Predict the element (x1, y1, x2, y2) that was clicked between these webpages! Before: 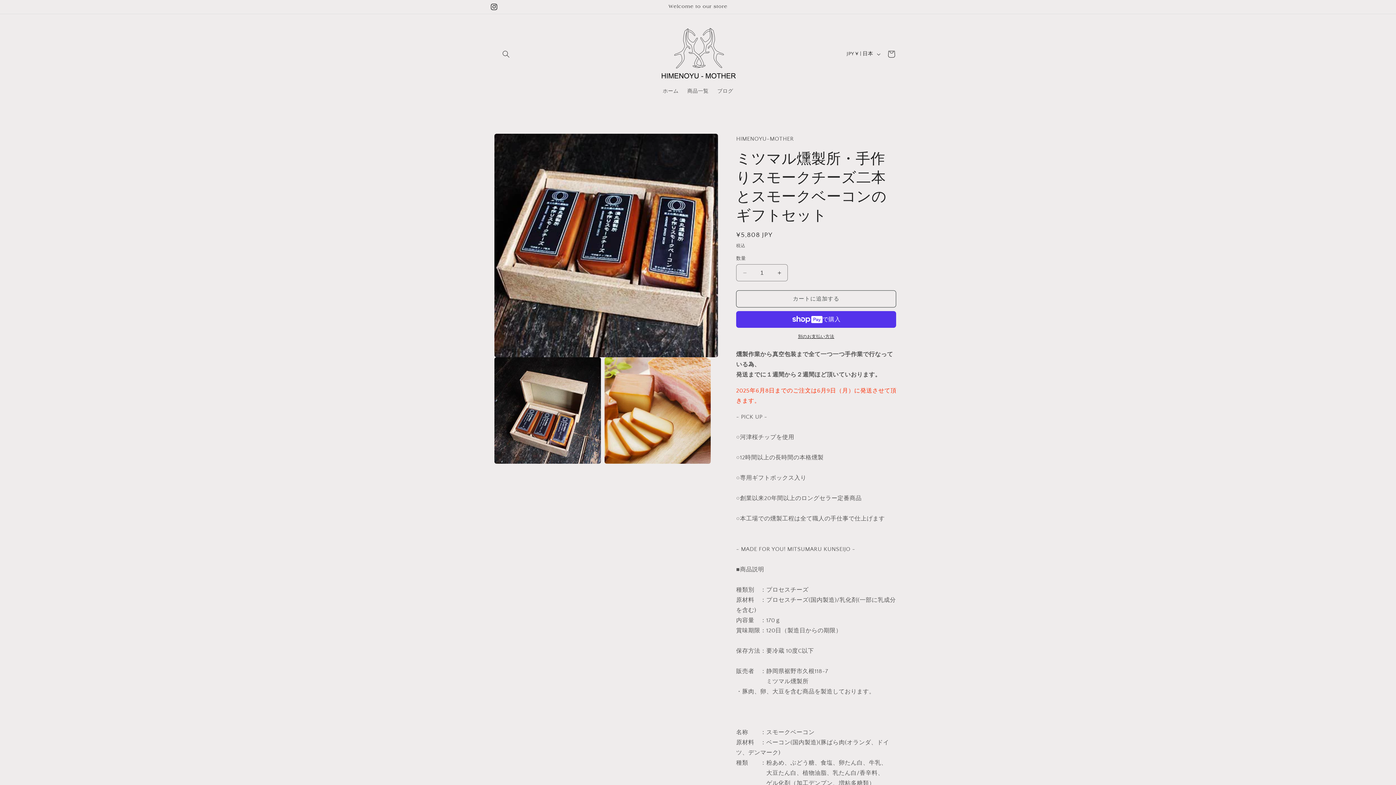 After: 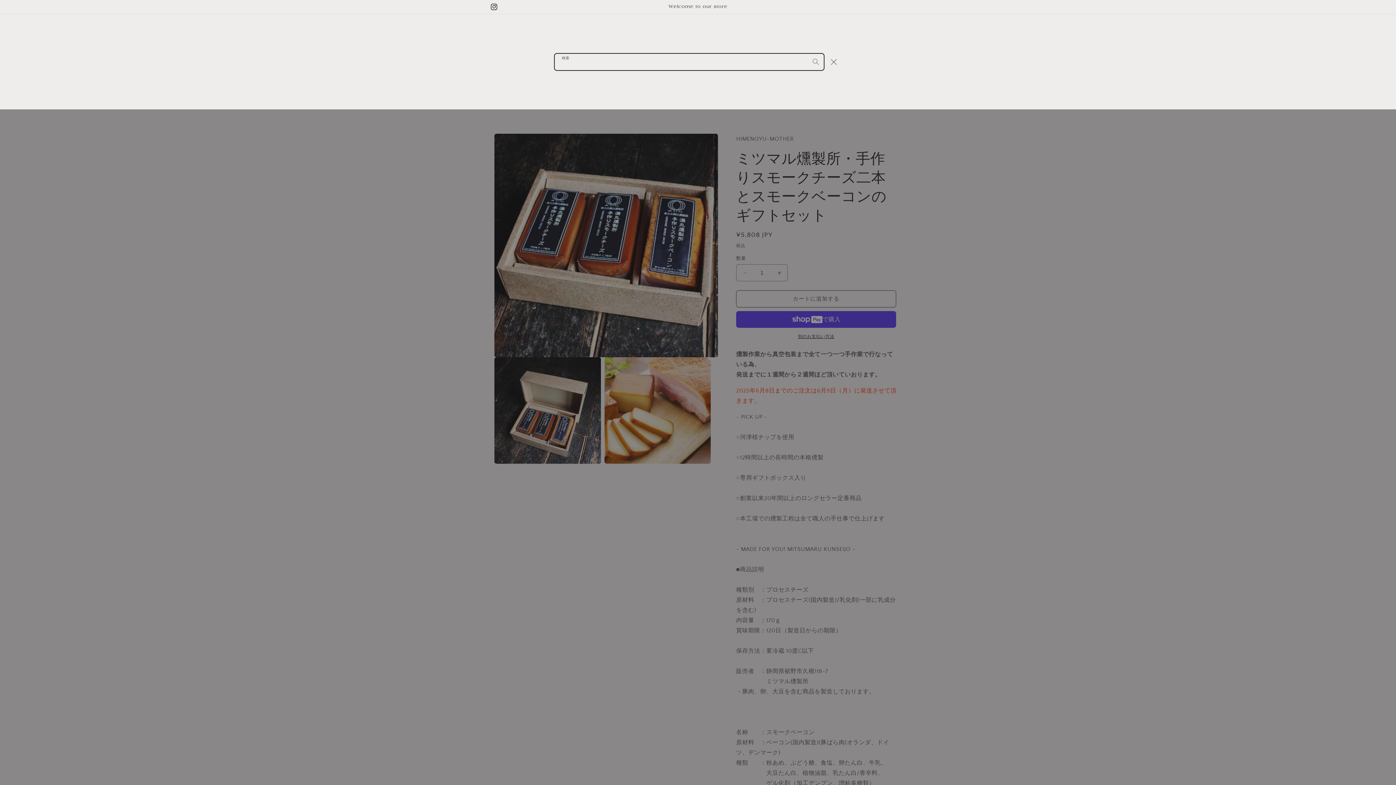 Action: label: 検索 bbox: (498, 46, 514, 62)